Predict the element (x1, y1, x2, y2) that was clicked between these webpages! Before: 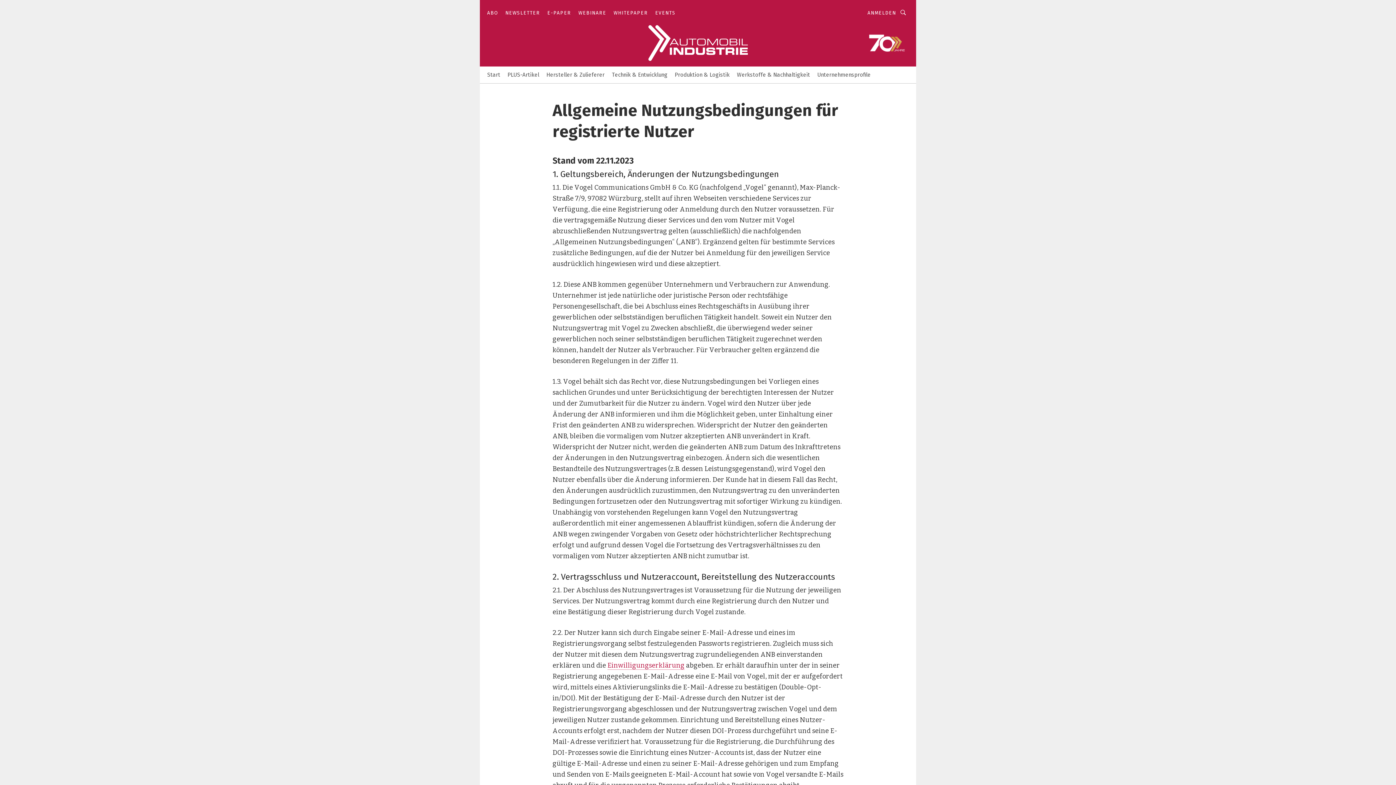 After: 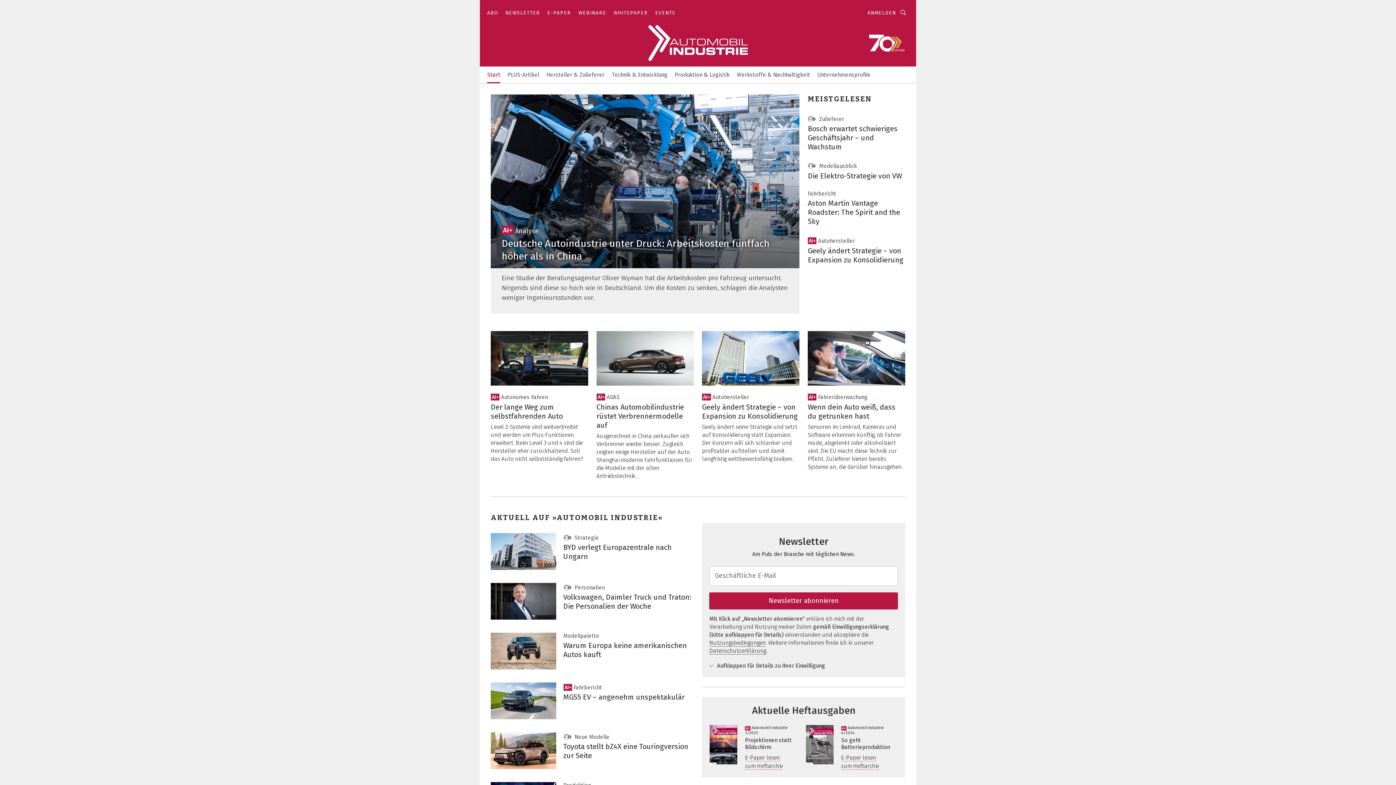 Action: bbox: (643, 22, 752, 66)